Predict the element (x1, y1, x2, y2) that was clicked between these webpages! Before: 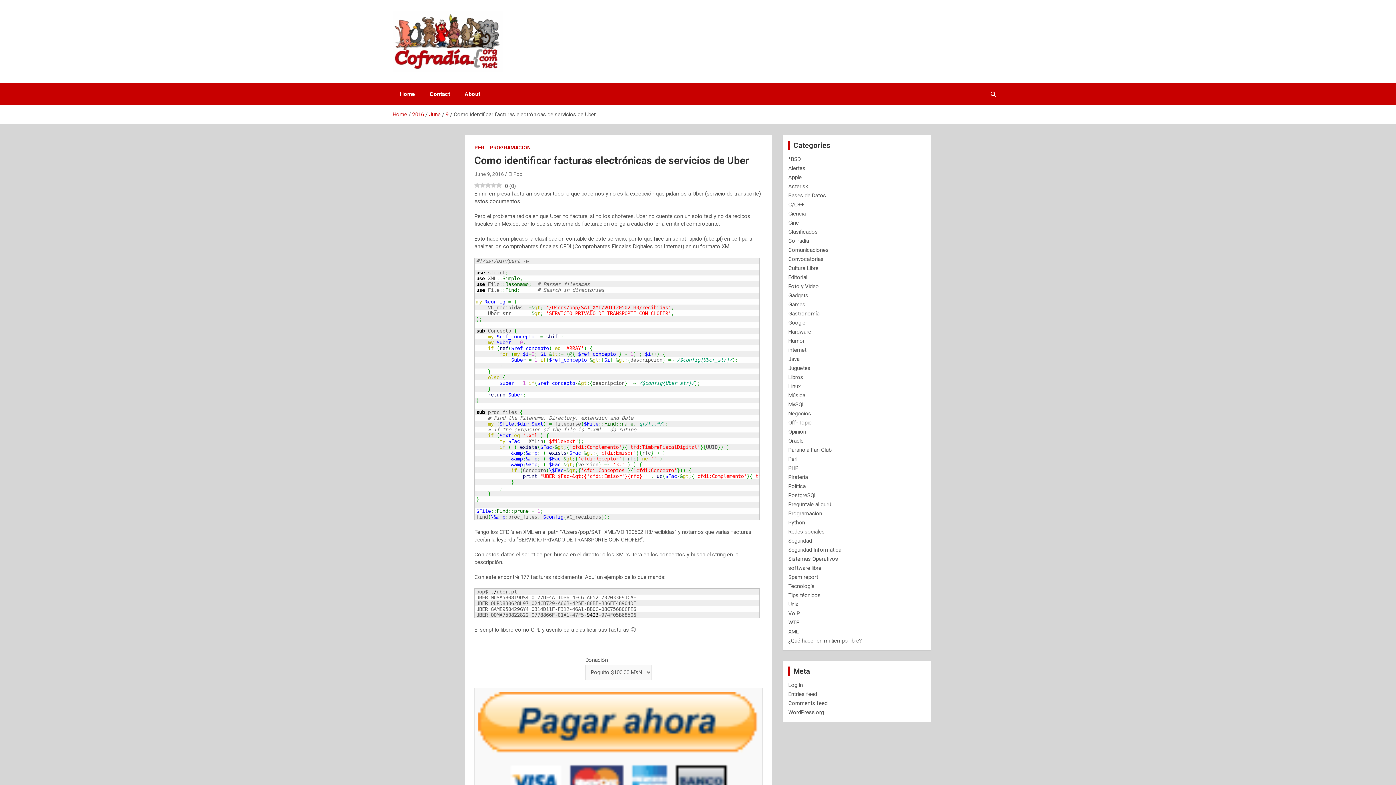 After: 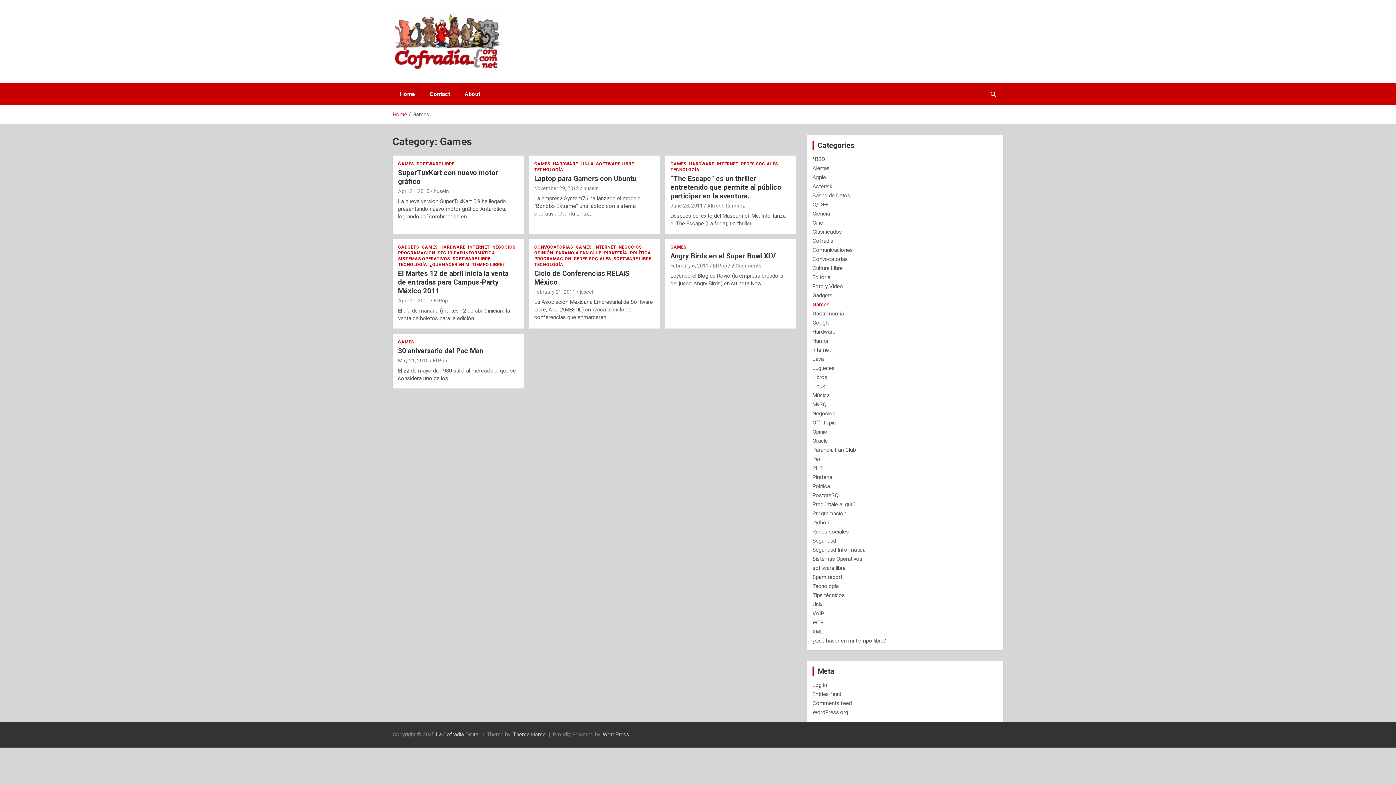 Action: label: Games bbox: (788, 301, 805, 308)